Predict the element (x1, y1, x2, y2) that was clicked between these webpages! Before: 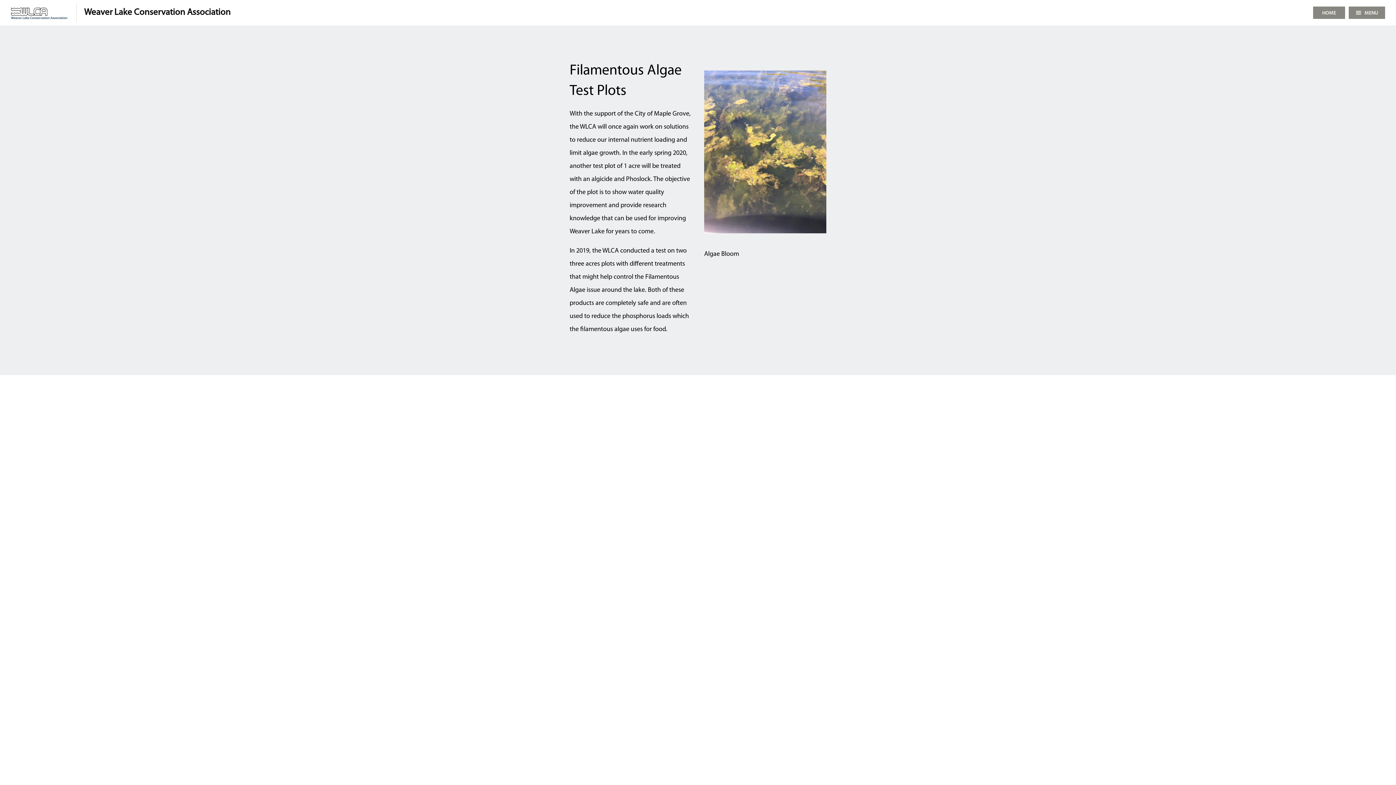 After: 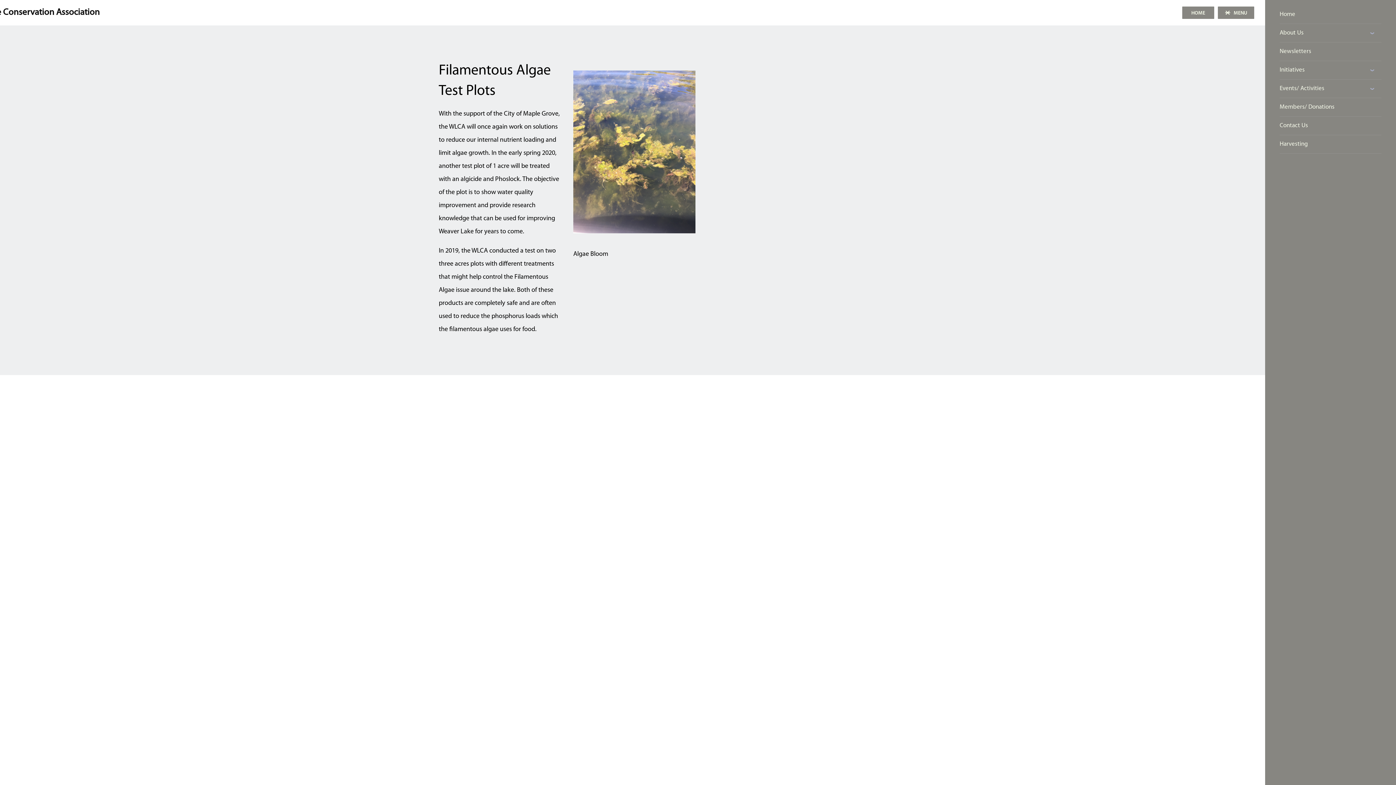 Action: bbox: (1349, 6, 1385, 18) label: MENU